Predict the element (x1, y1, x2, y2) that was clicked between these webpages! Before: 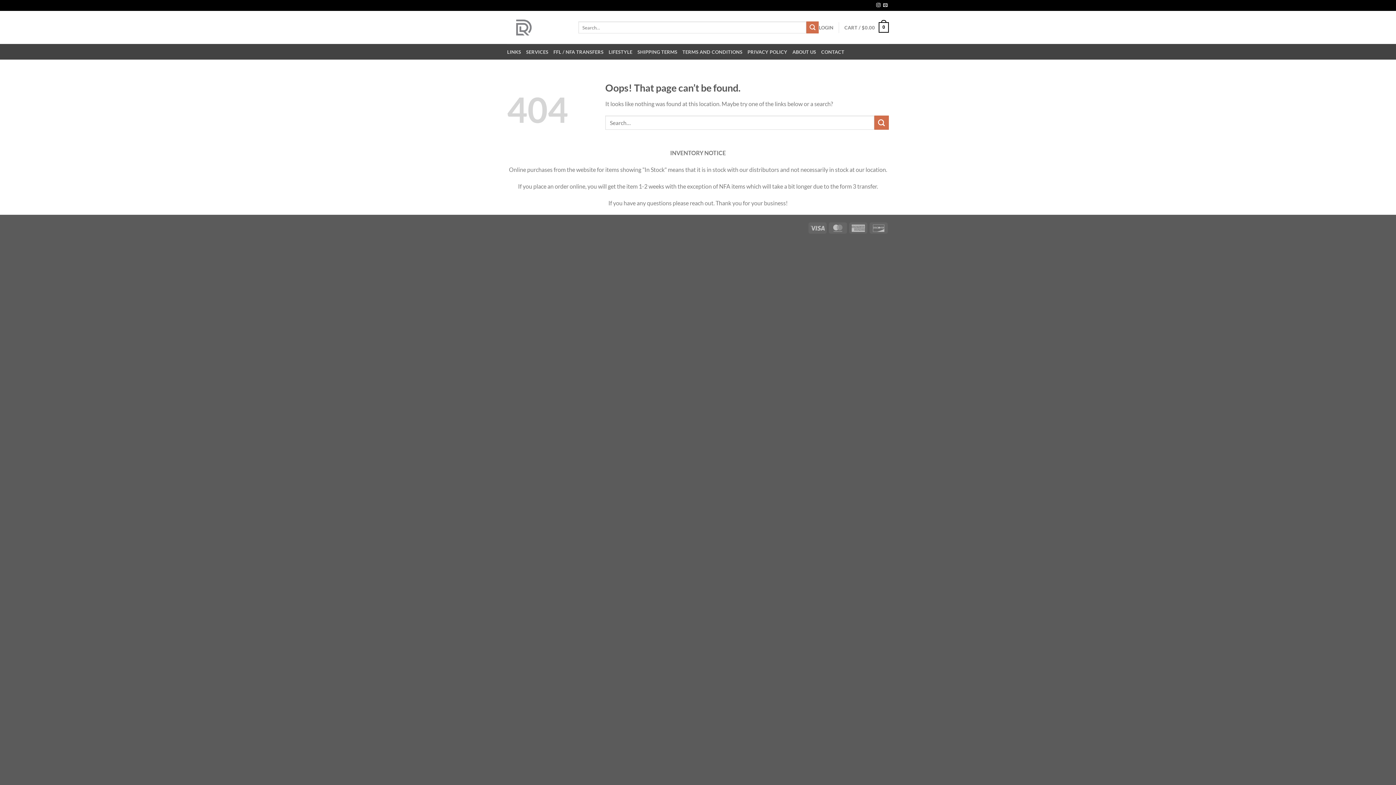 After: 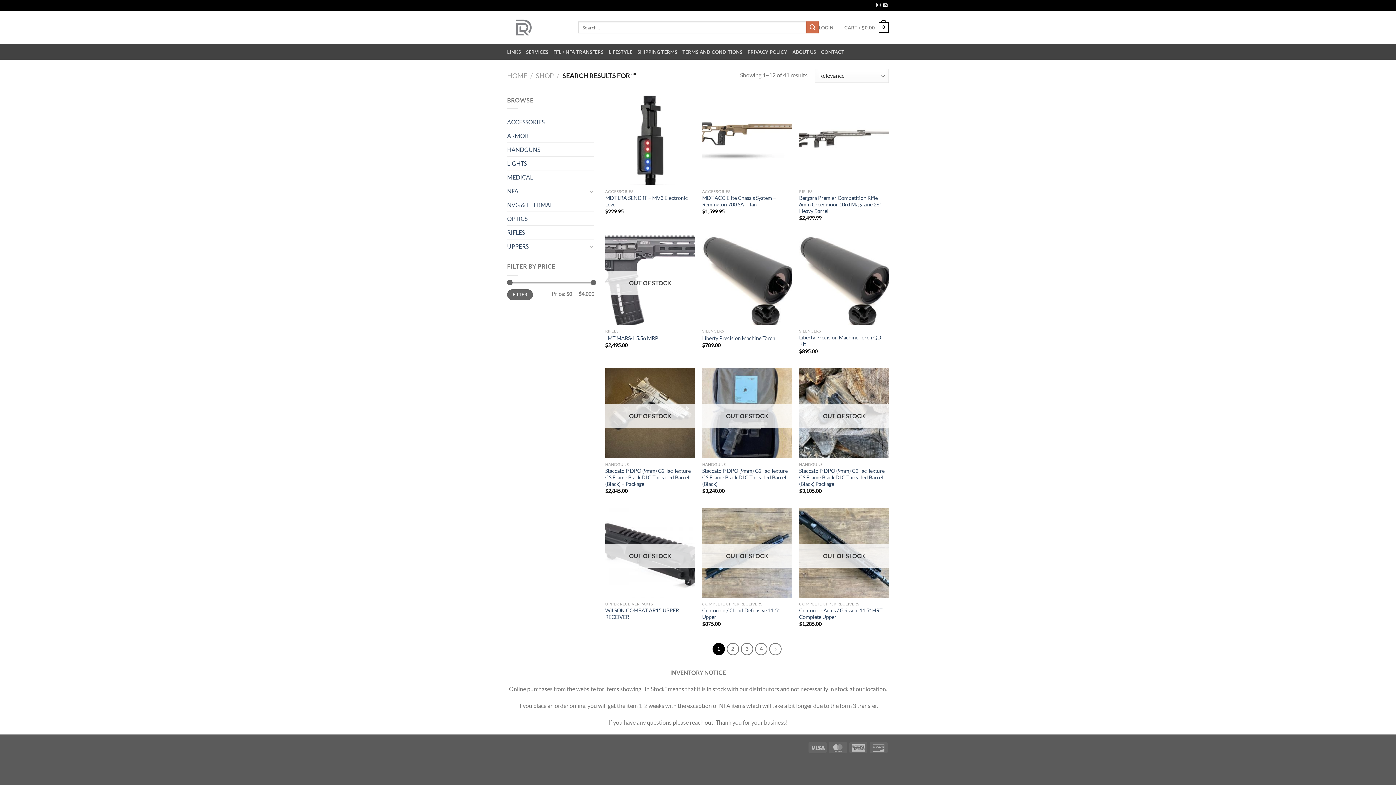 Action: bbox: (806, 21, 819, 33) label: Submit